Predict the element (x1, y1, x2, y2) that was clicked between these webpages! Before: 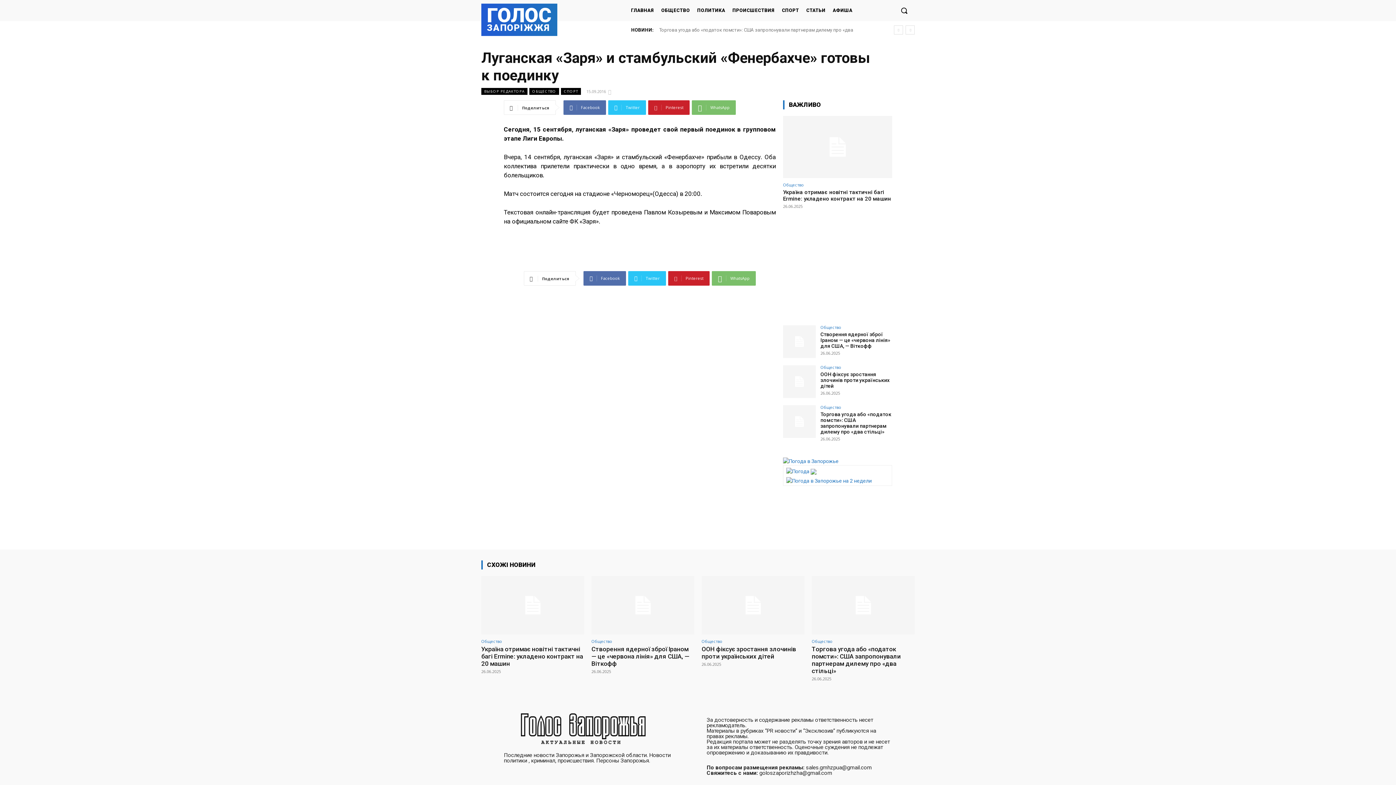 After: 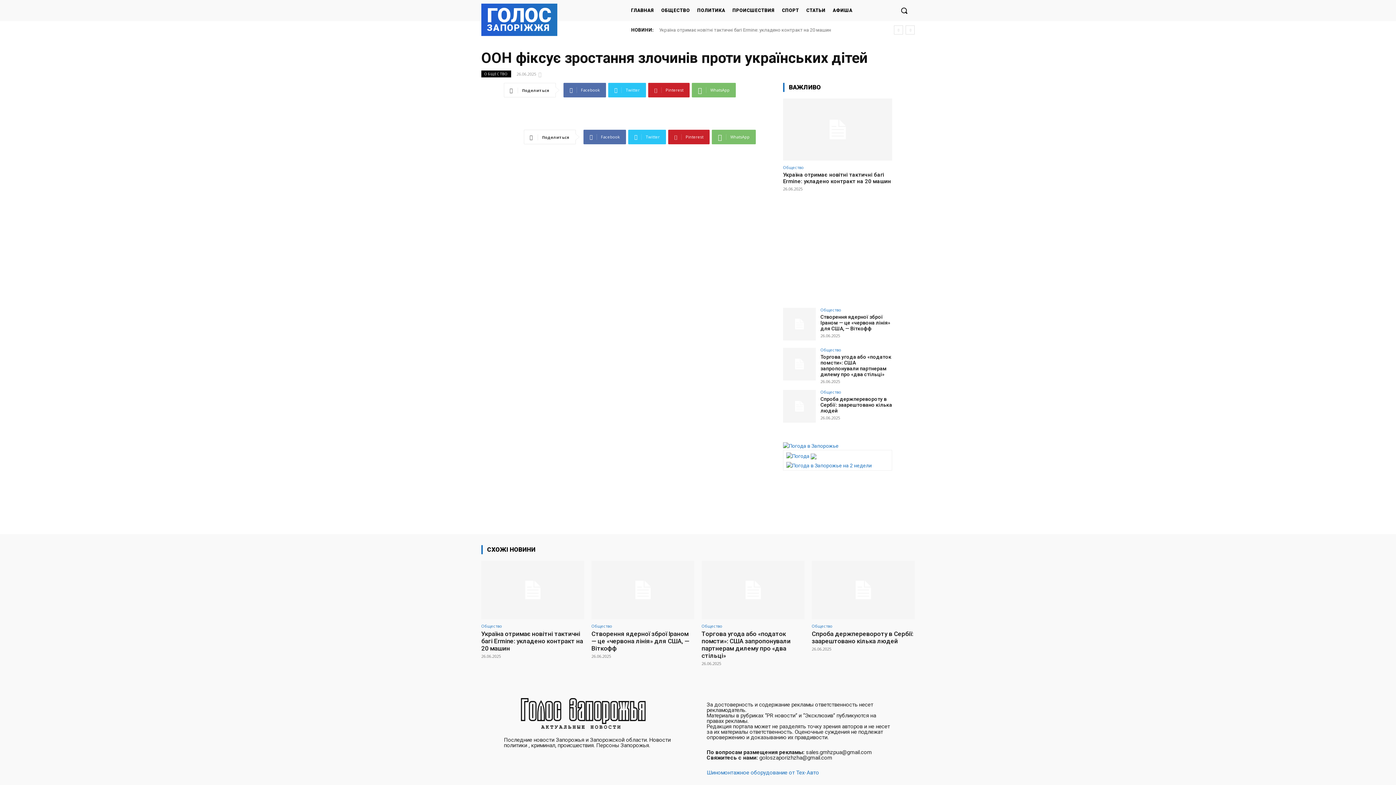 Action: label: ООН фіксує зростання злочинів проти українських дітей bbox: (701, 645, 796, 660)